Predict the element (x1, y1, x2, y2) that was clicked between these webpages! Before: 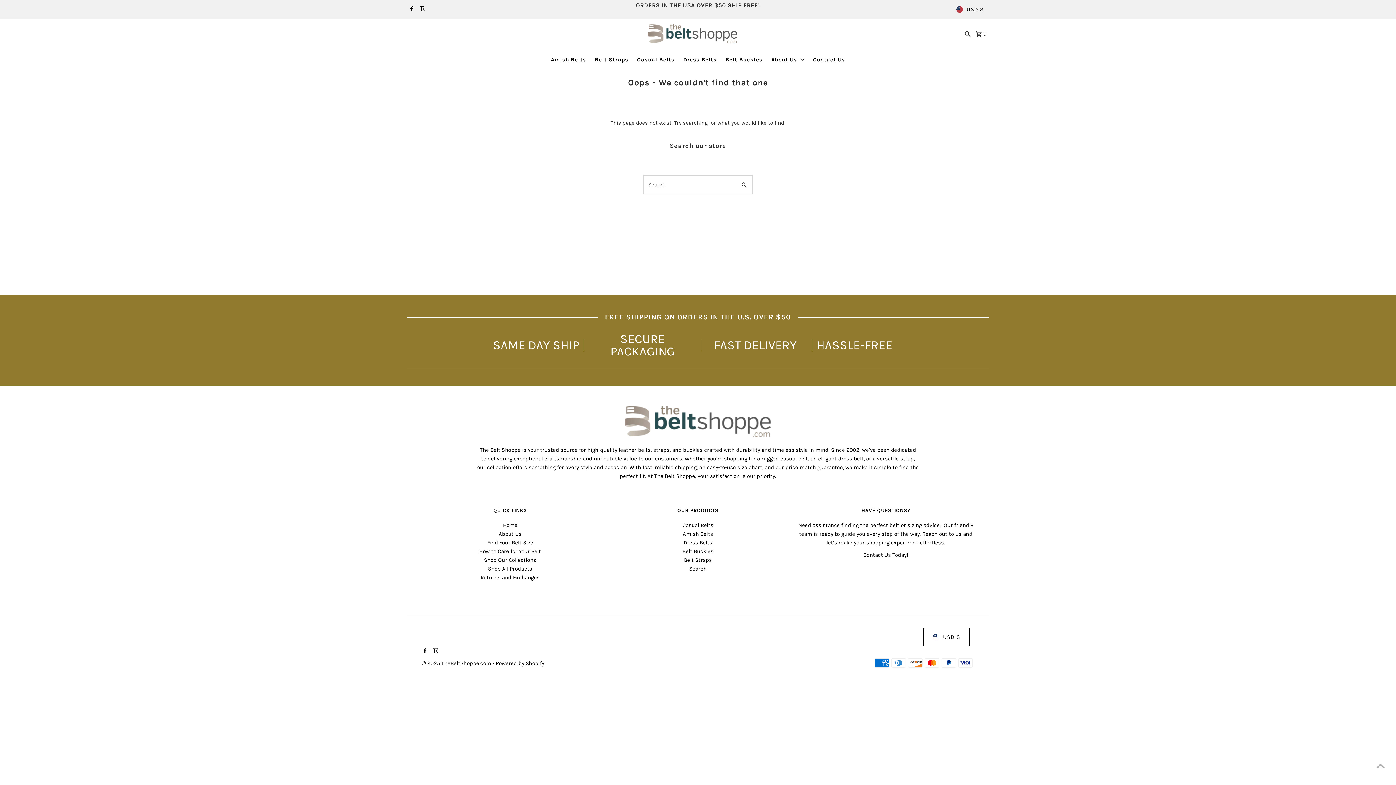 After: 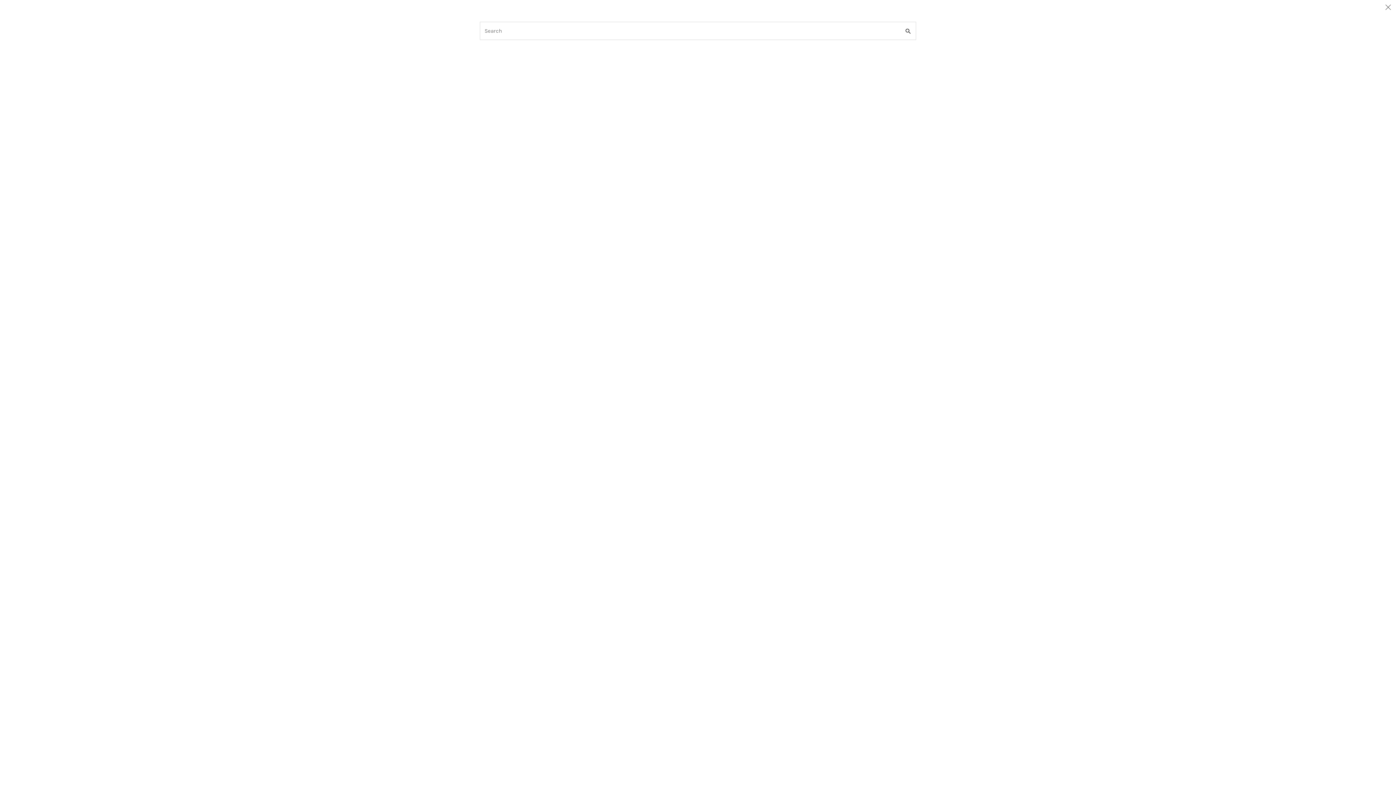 Action: bbox: (963, 22, 972, 44) label: Search